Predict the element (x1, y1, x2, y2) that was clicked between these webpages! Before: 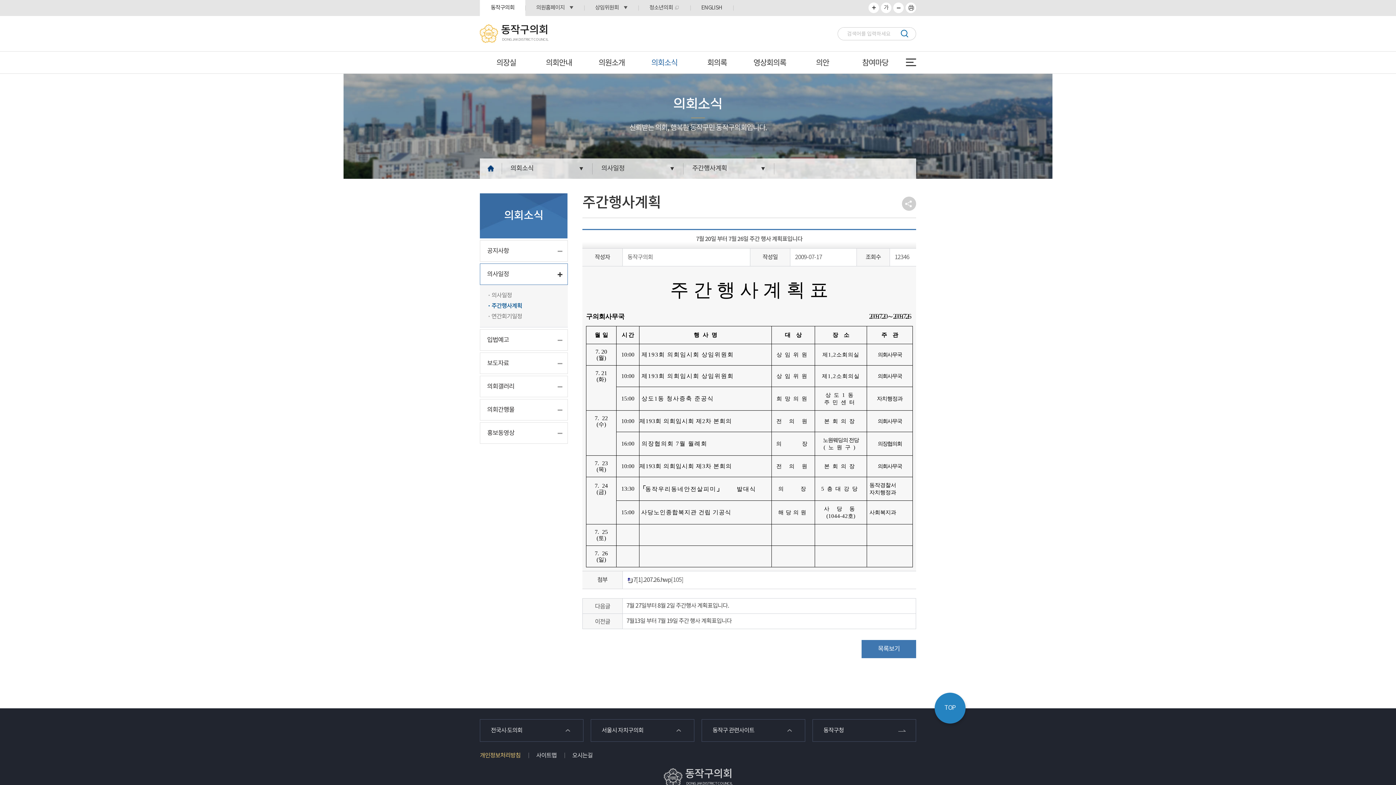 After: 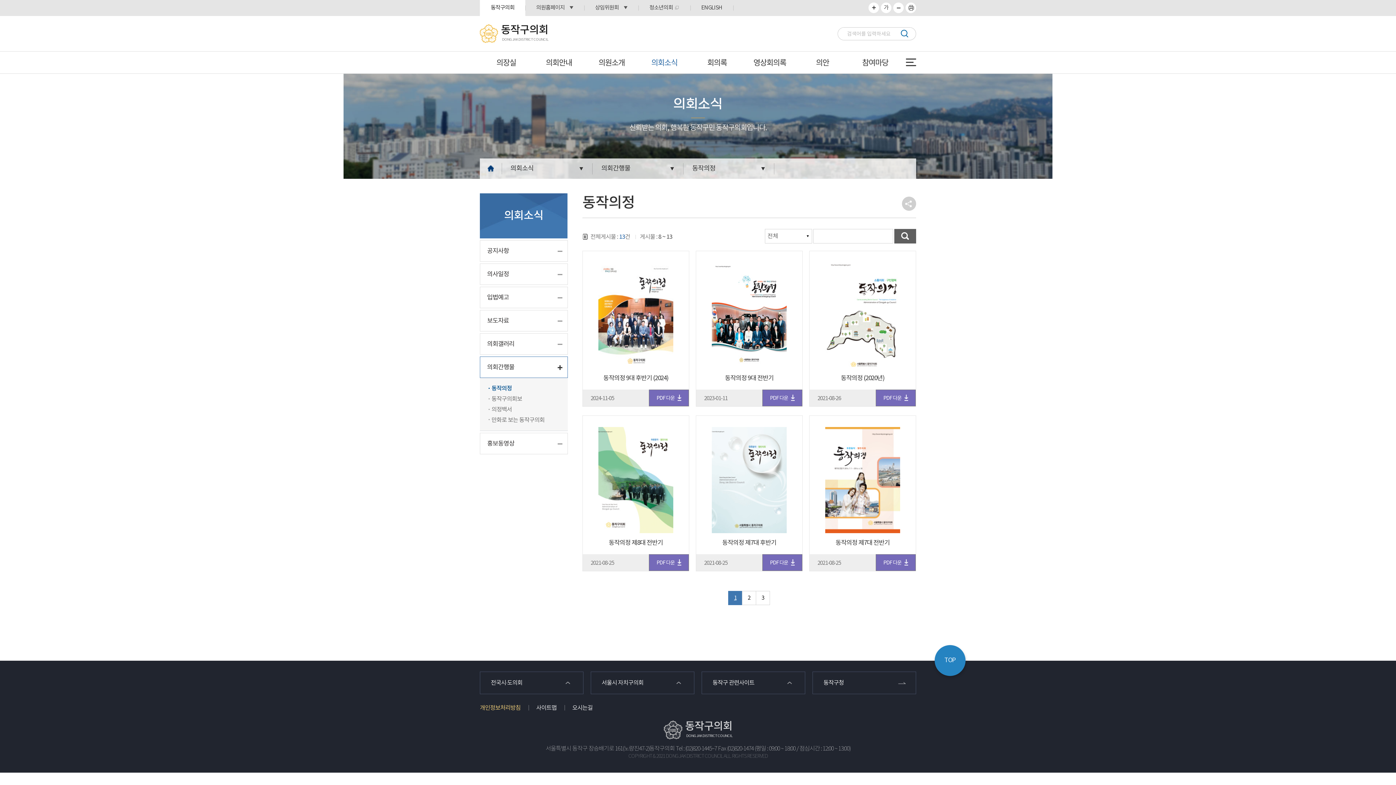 Action: label: 의회간행물 bbox: (480, 399, 567, 420)